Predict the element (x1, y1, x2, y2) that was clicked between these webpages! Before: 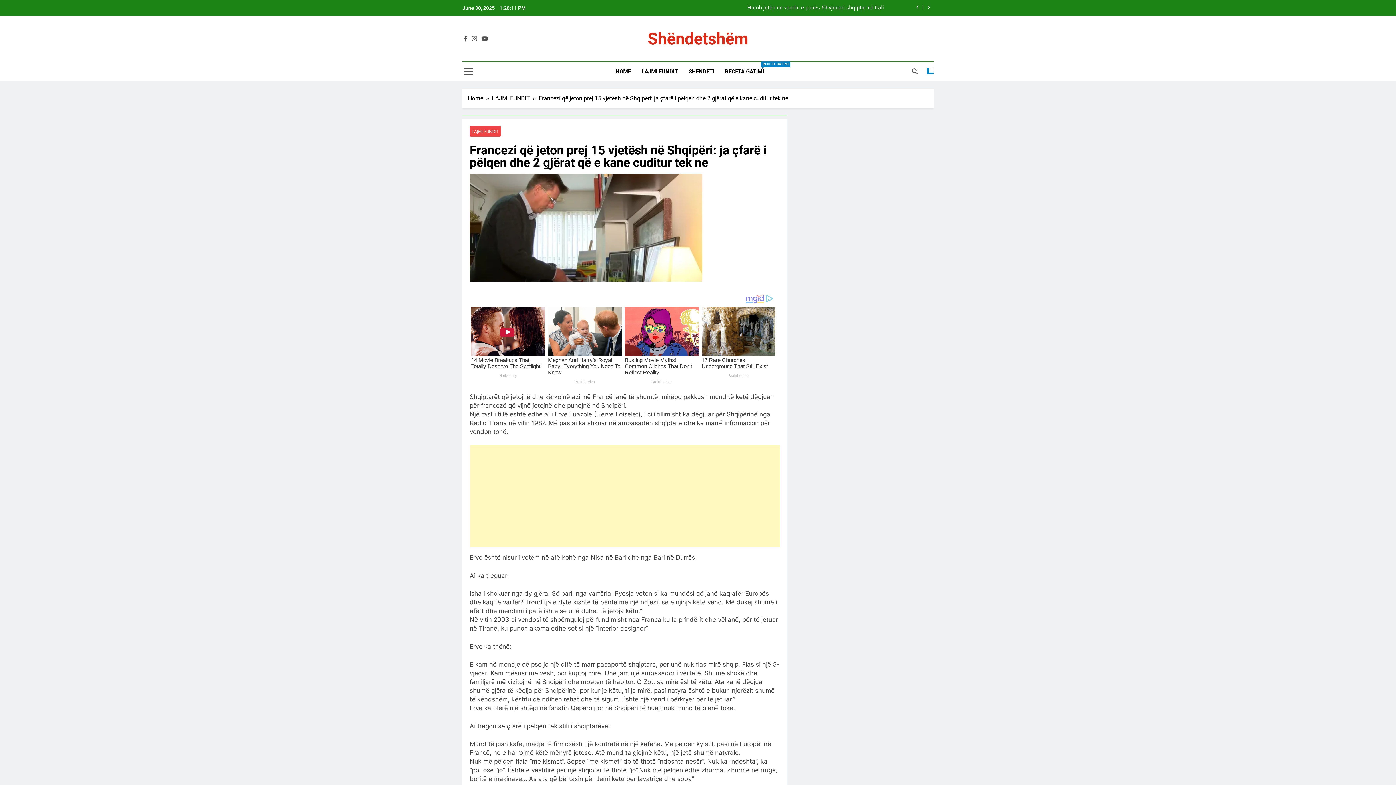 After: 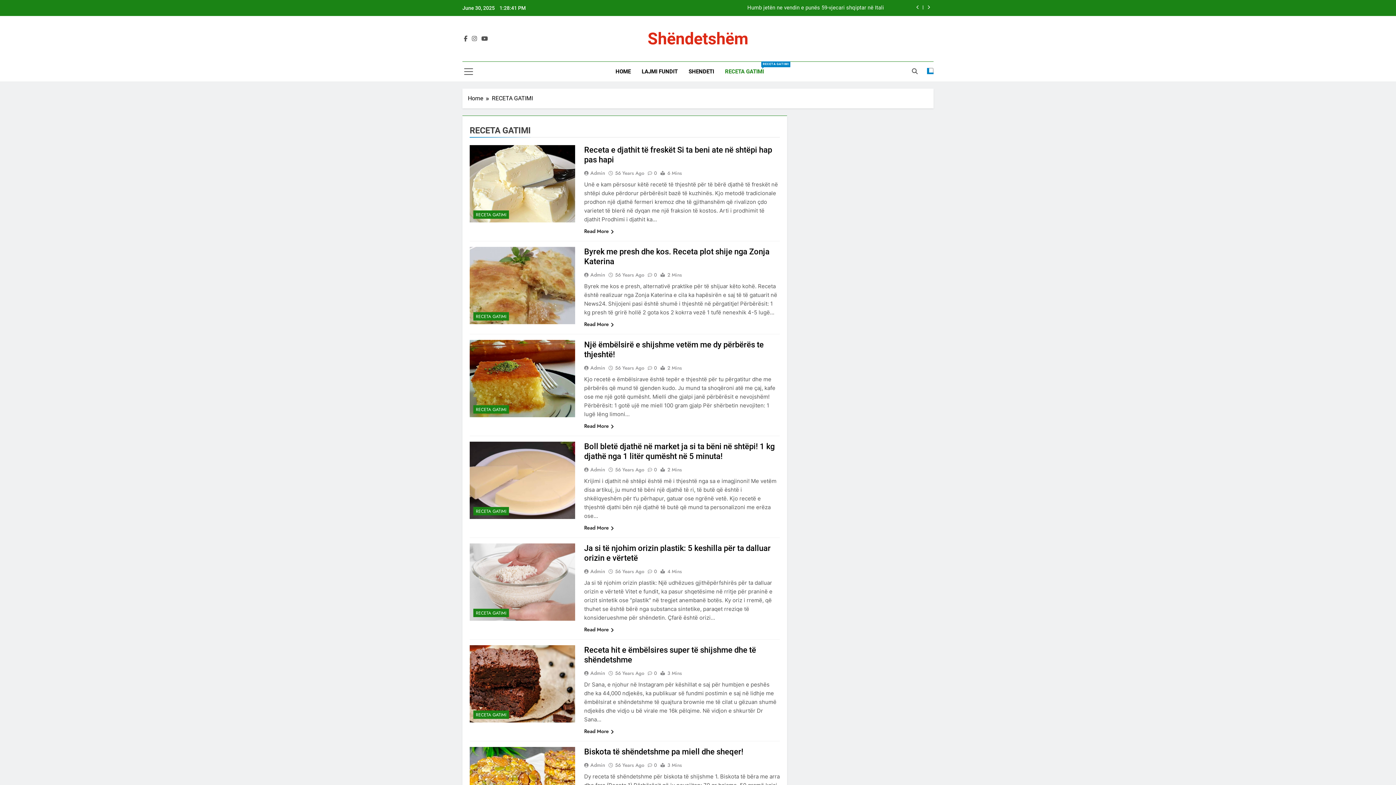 Action: bbox: (719, 61, 769, 81) label: RECETA GATIMI
RECETA GATIMI